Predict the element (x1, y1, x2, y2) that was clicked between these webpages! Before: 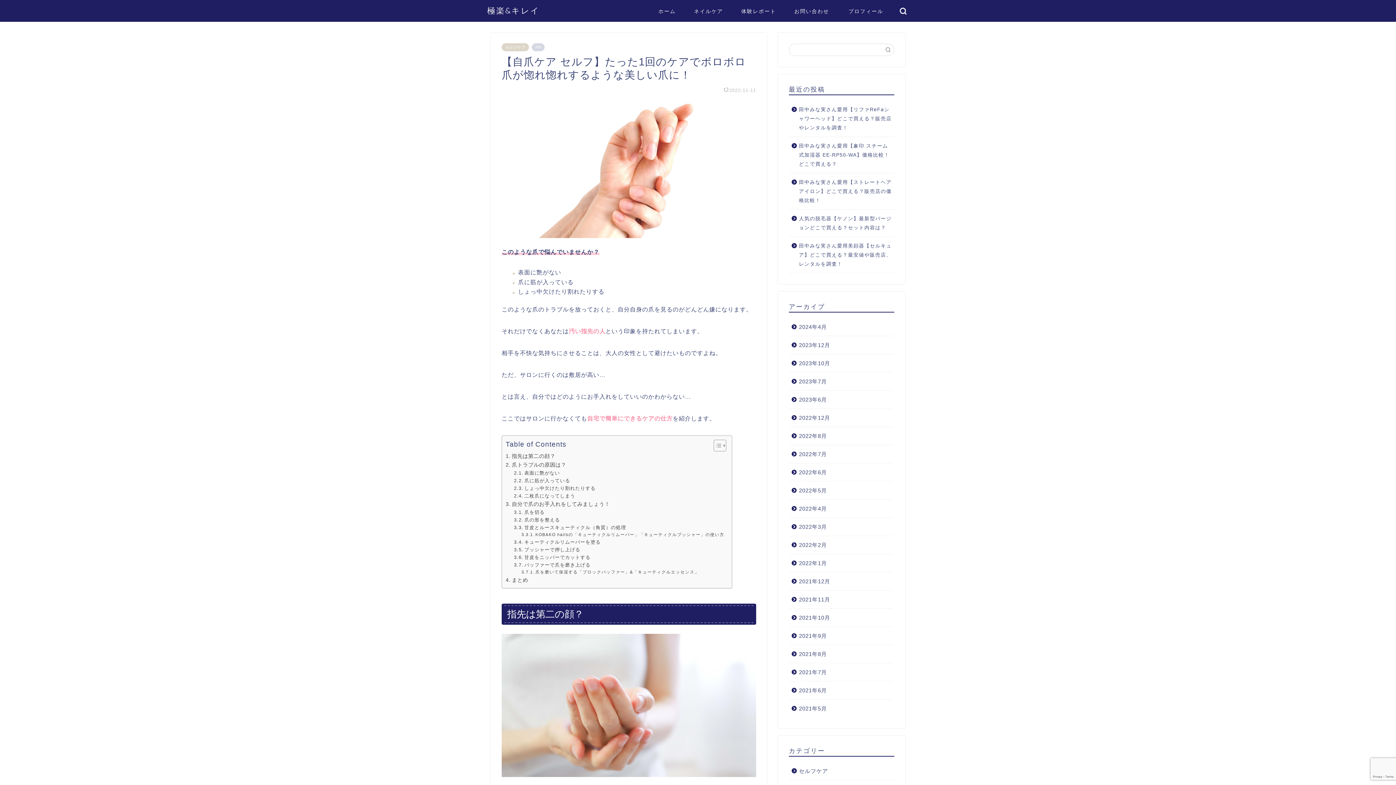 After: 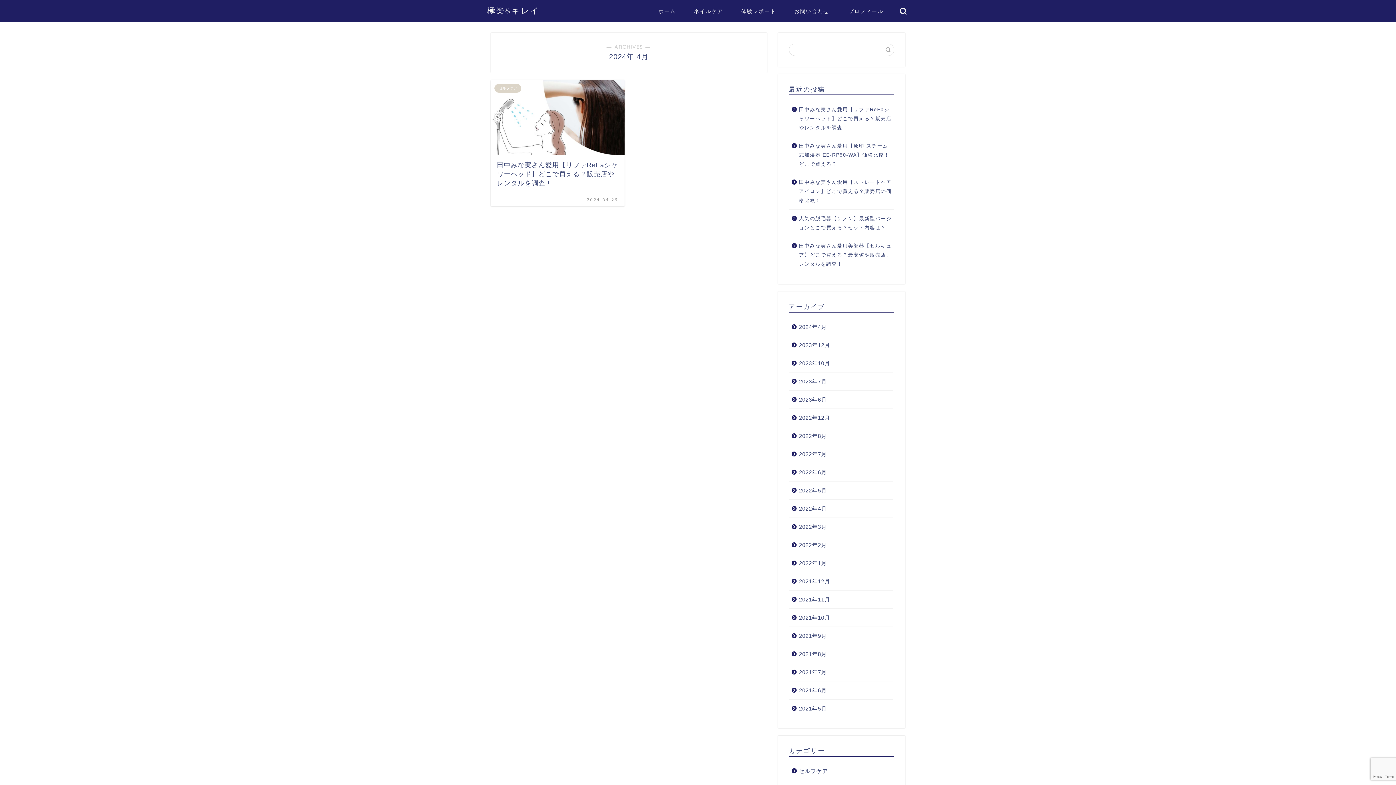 Action: label: 2024年4月 bbox: (789, 318, 893, 336)